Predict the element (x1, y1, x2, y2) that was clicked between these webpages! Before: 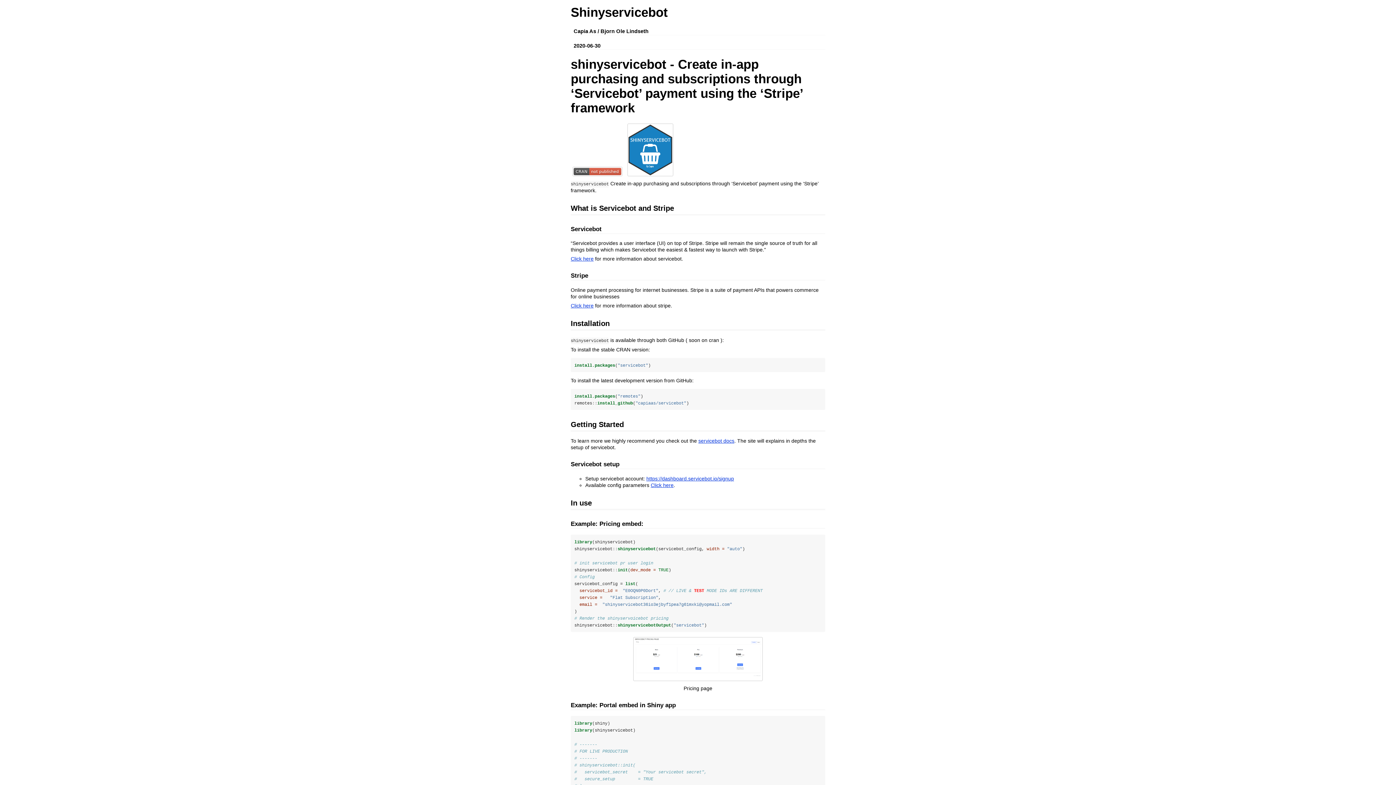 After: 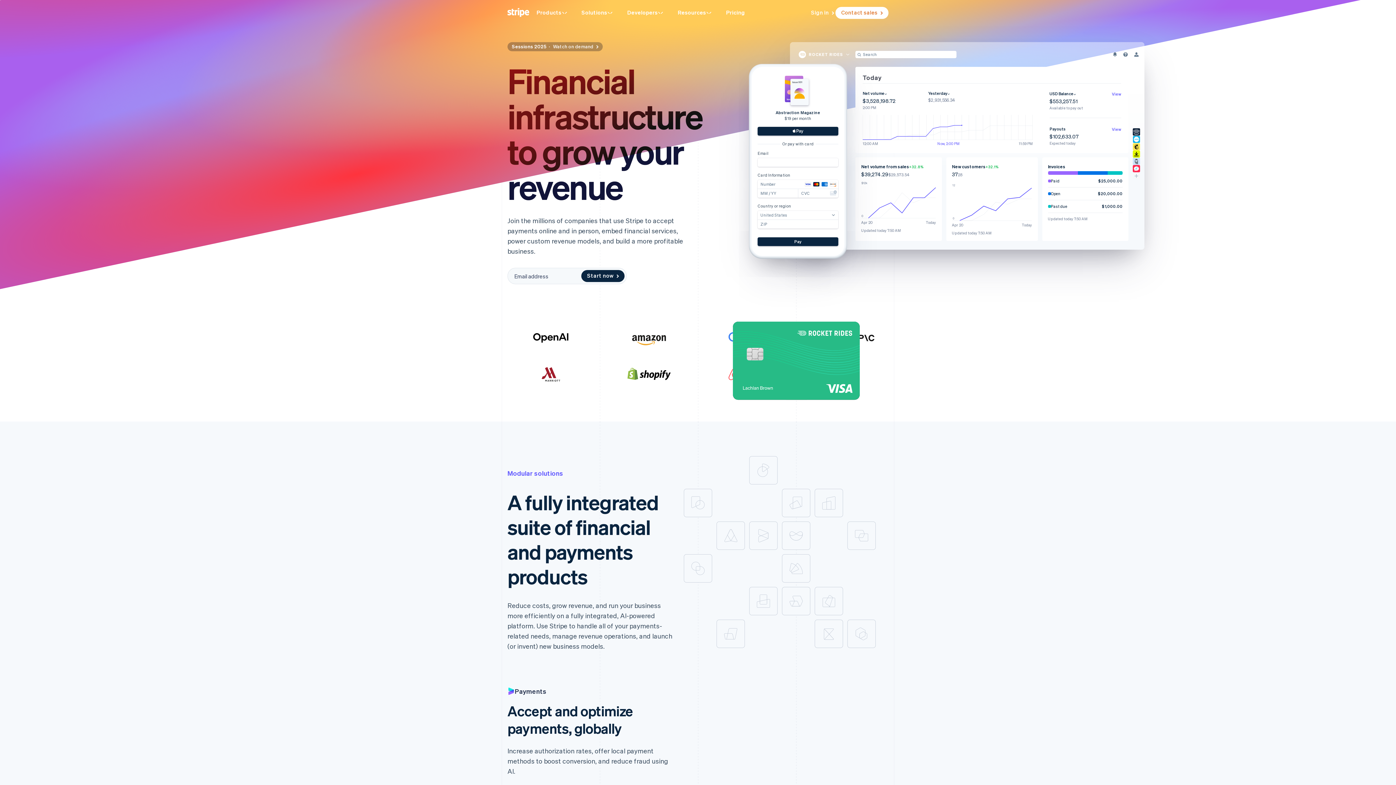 Action: bbox: (570, 302, 593, 308) label: Click here